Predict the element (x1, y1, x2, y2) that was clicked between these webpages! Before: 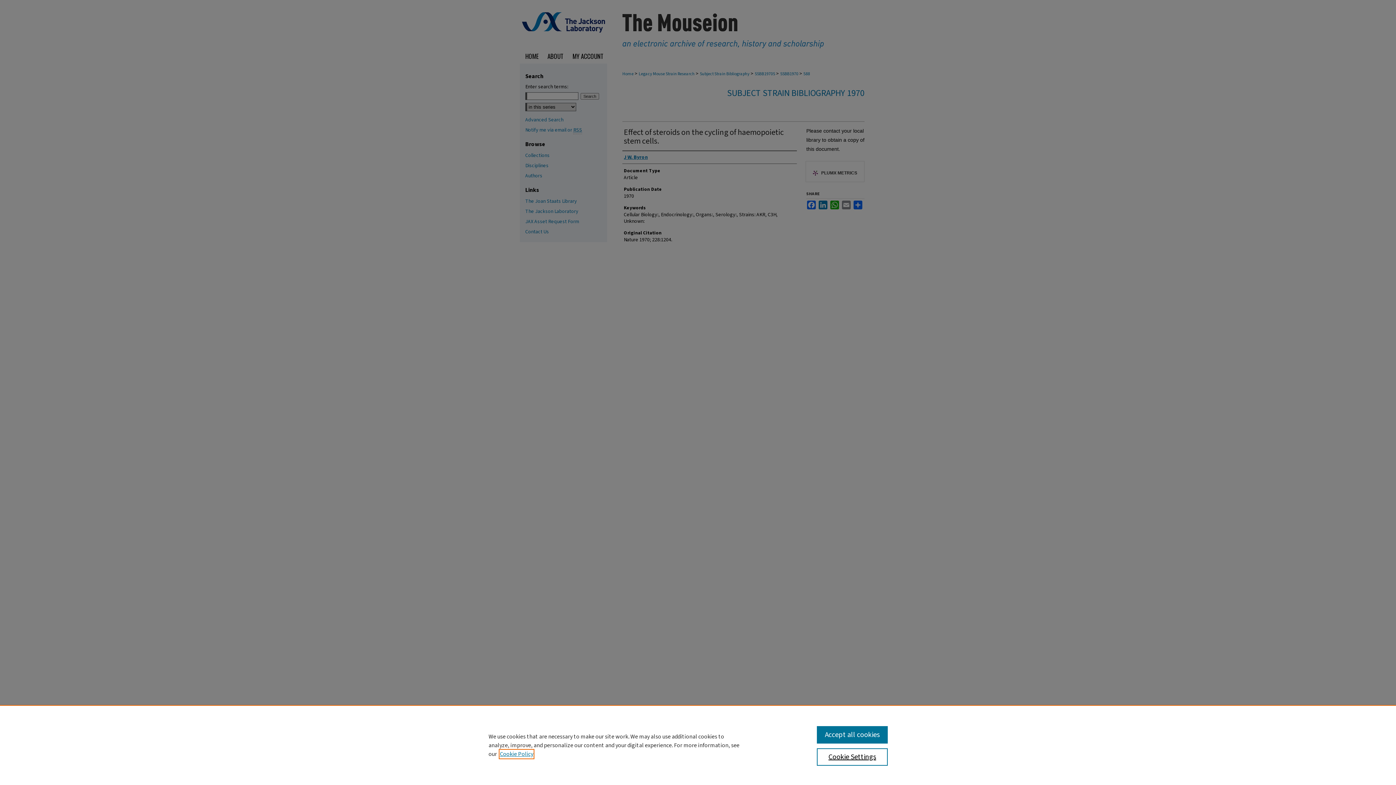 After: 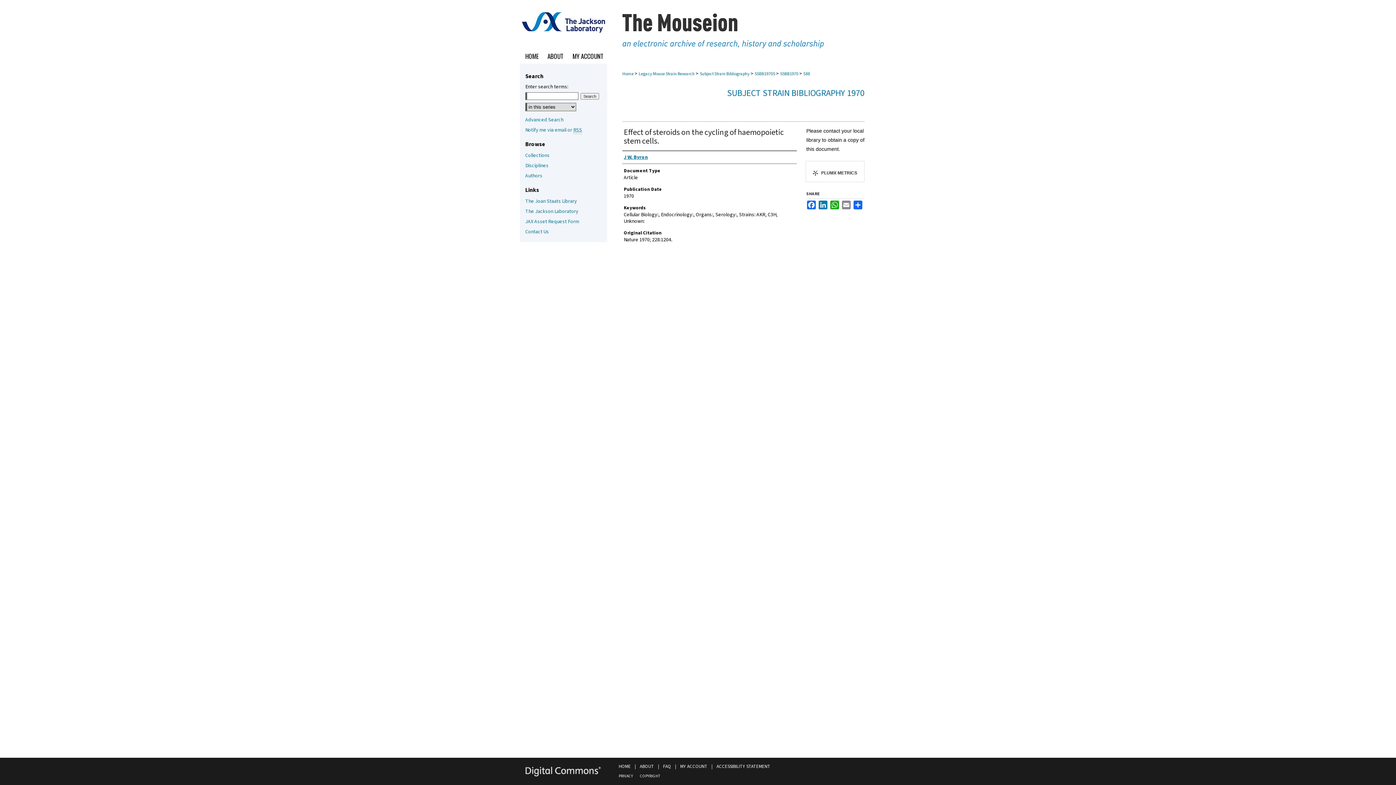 Action: bbox: (817, 726, 887, 744) label: Accept all cookies